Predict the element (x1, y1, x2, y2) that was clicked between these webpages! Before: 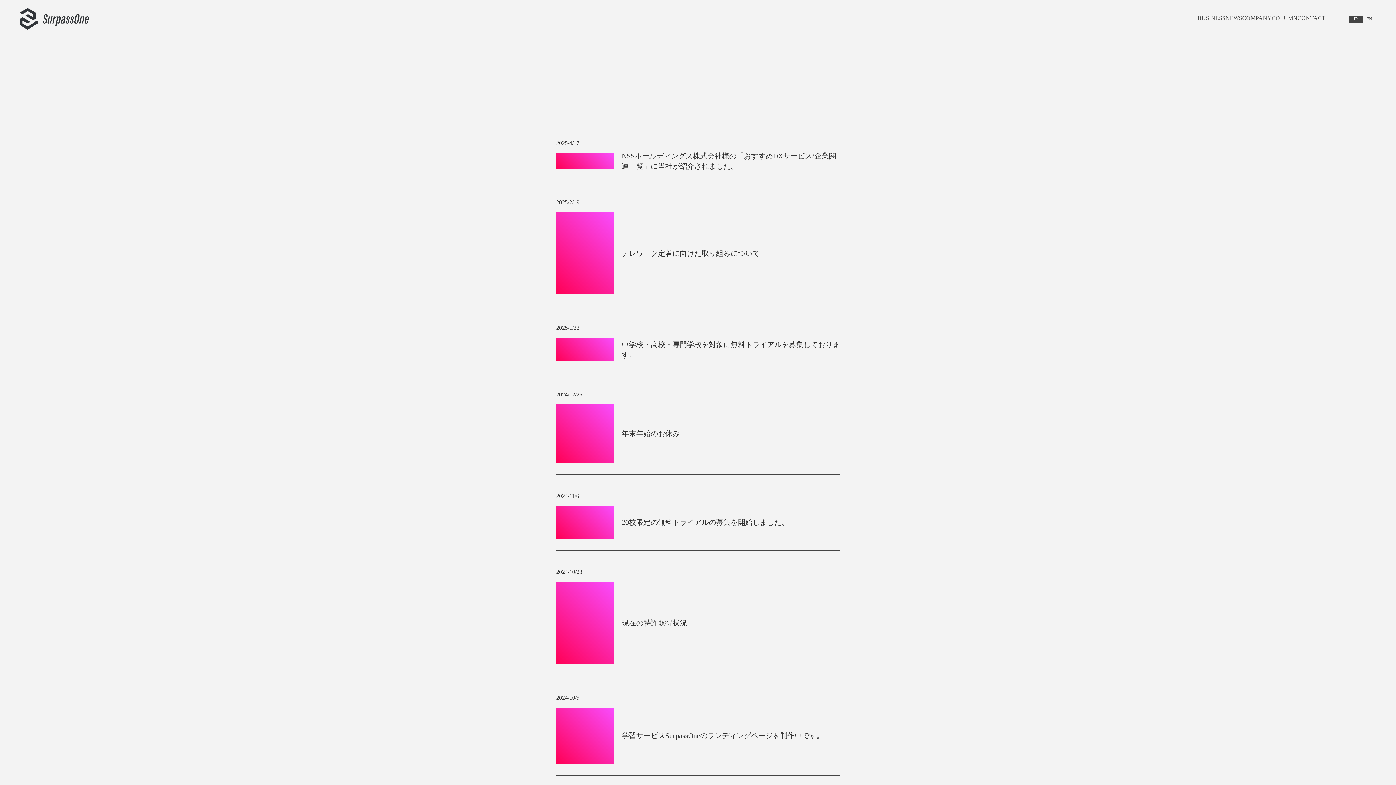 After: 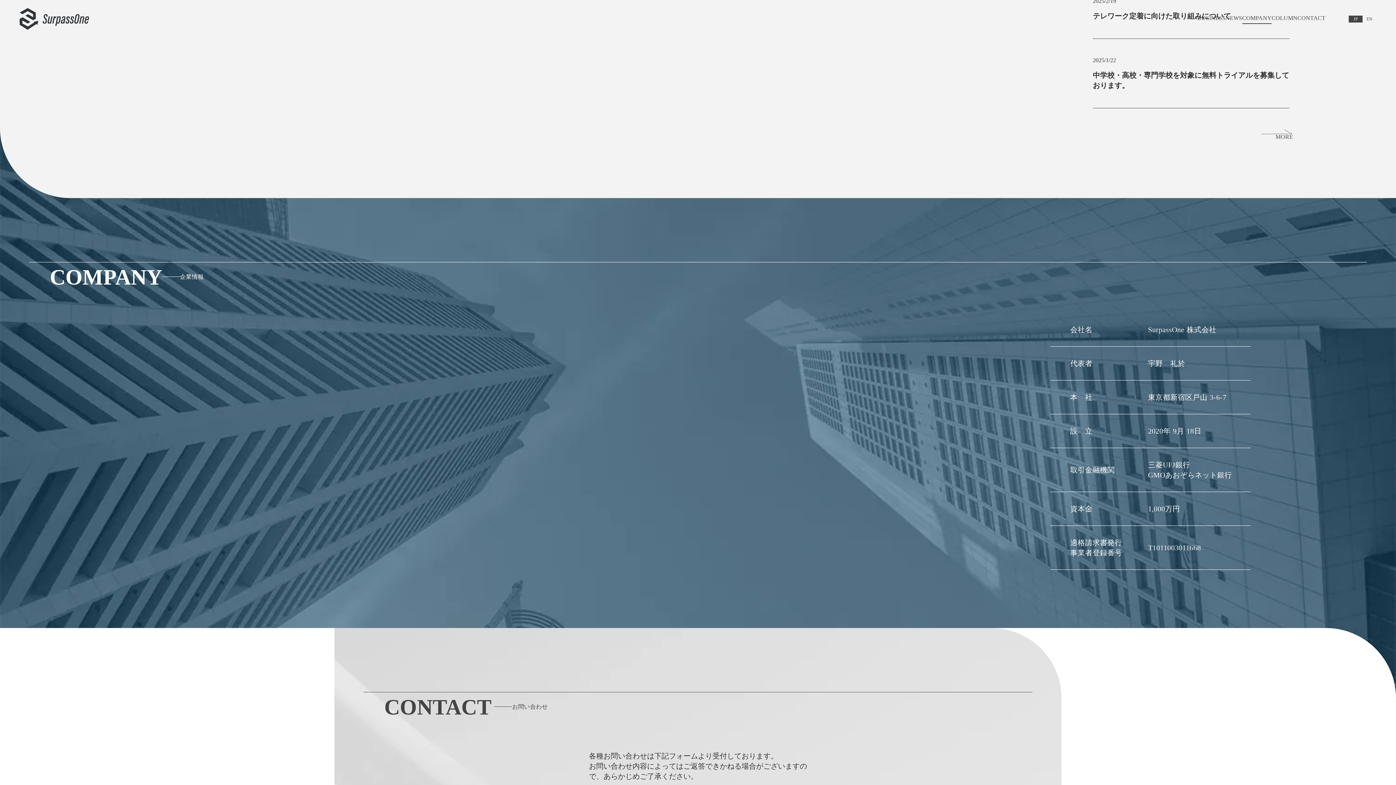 Action: label: COMPANY bbox: (1242, 14, 1272, 23)